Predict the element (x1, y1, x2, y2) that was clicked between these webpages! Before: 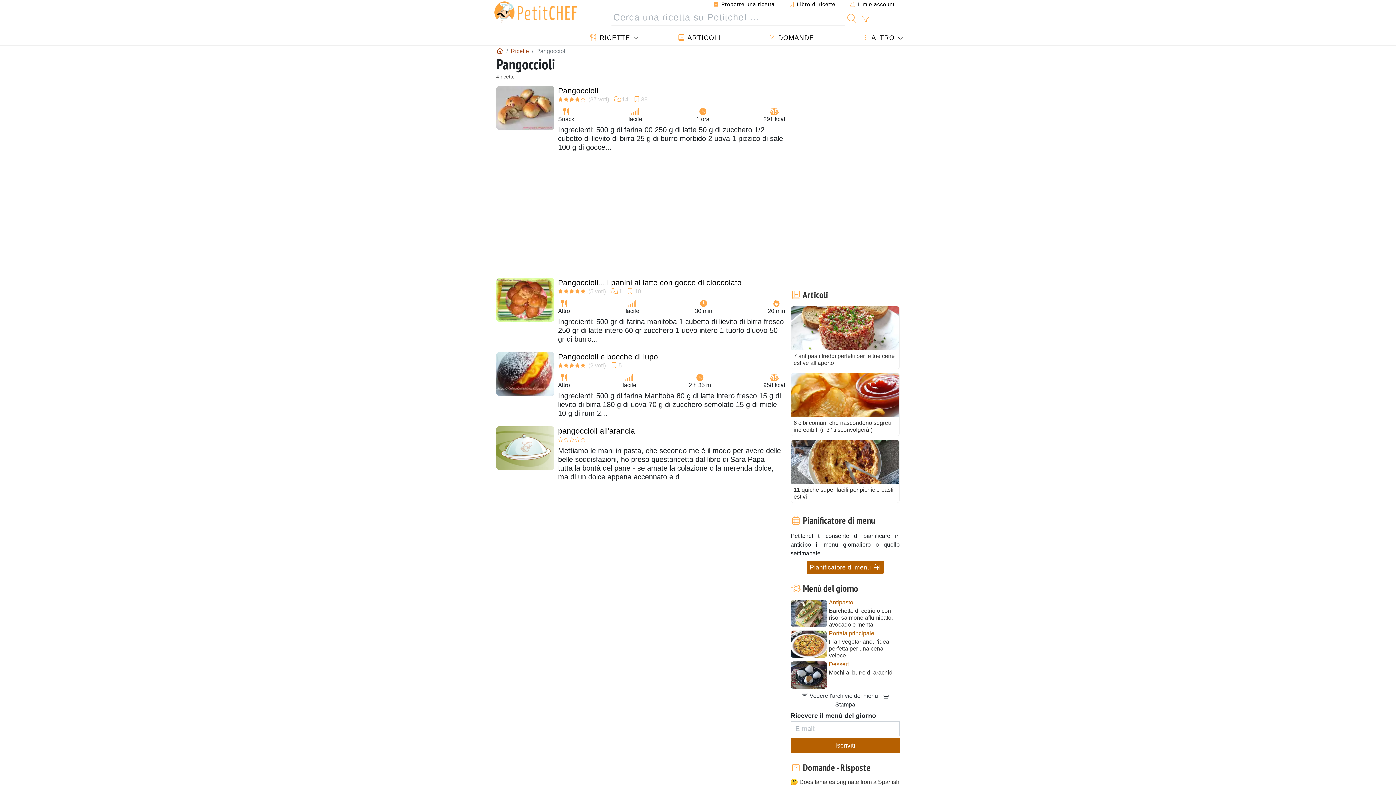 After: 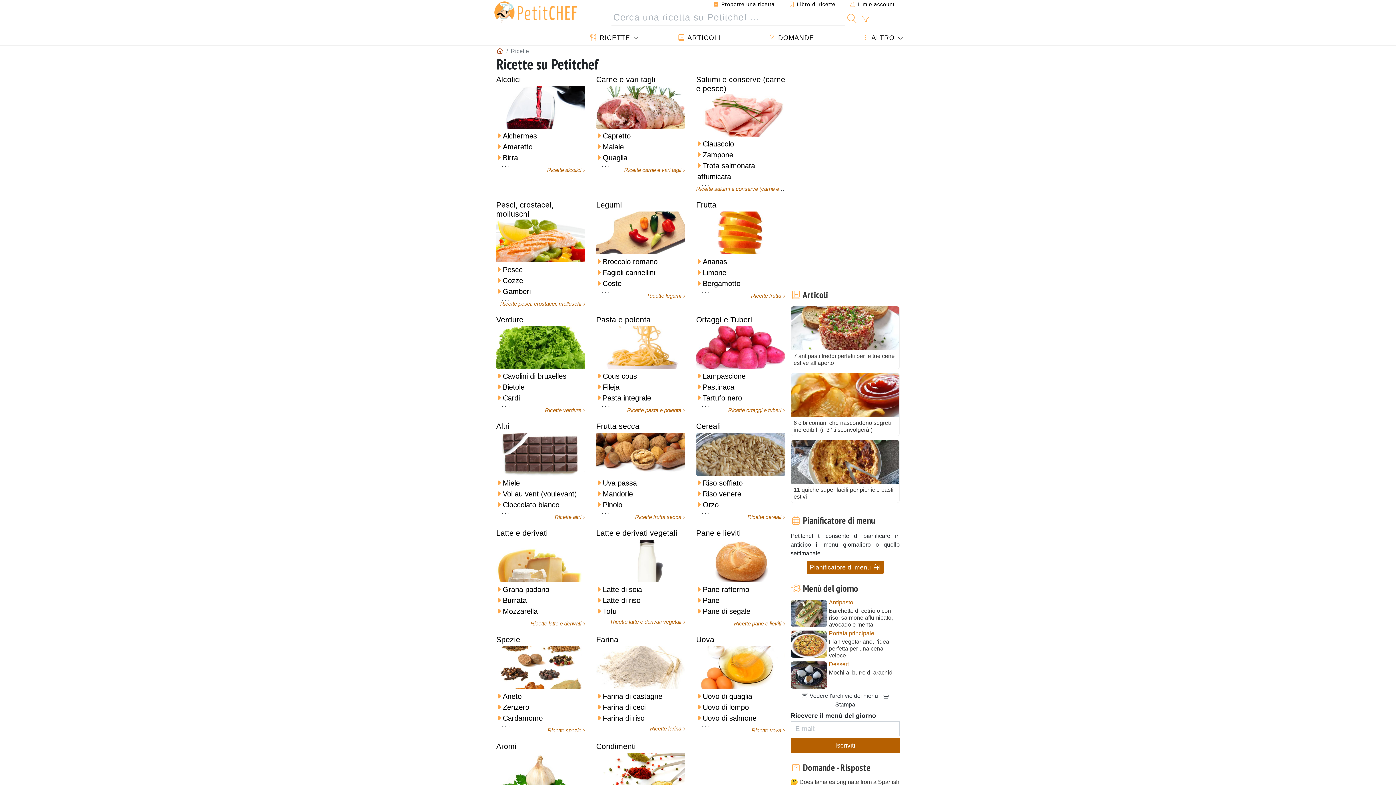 Action: bbox: (510, 47, 529, 54) label: Ricette